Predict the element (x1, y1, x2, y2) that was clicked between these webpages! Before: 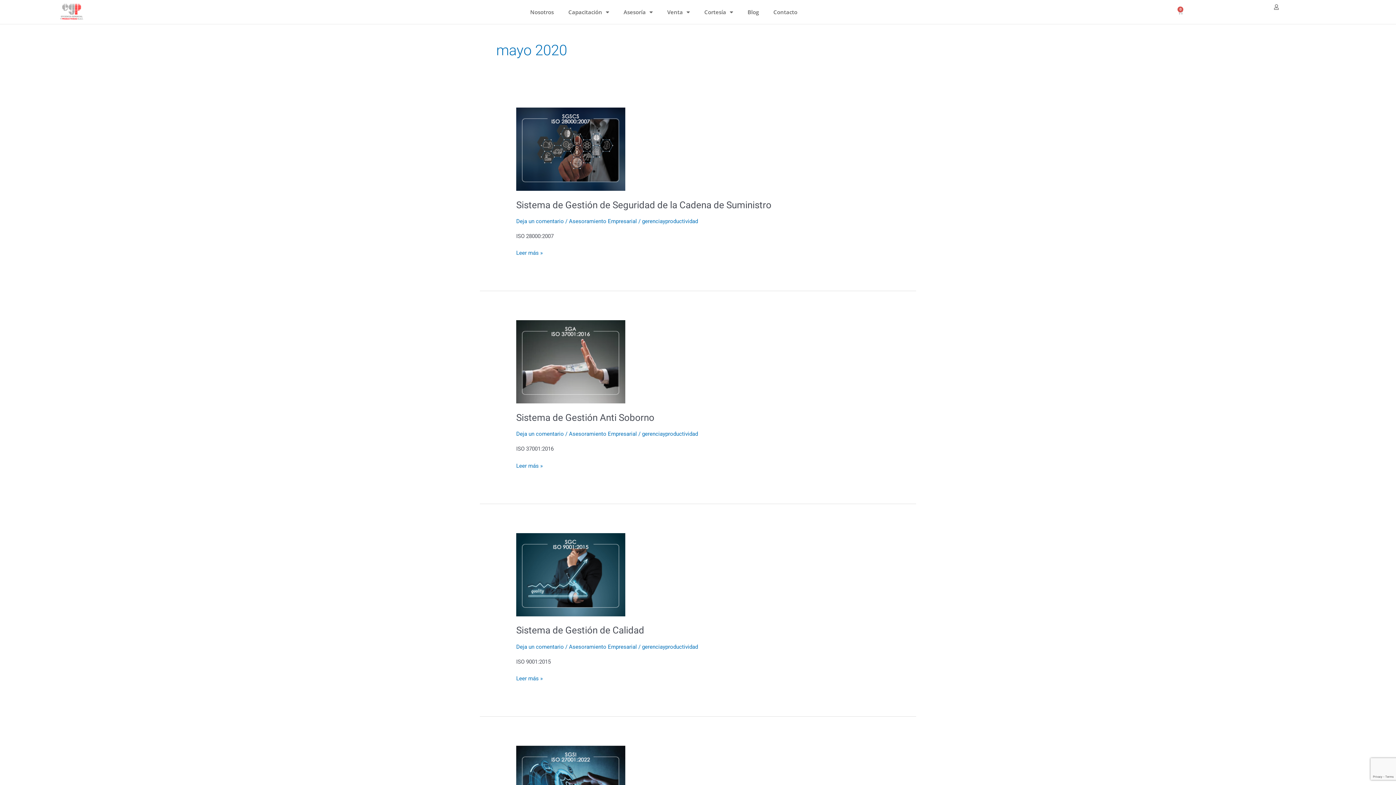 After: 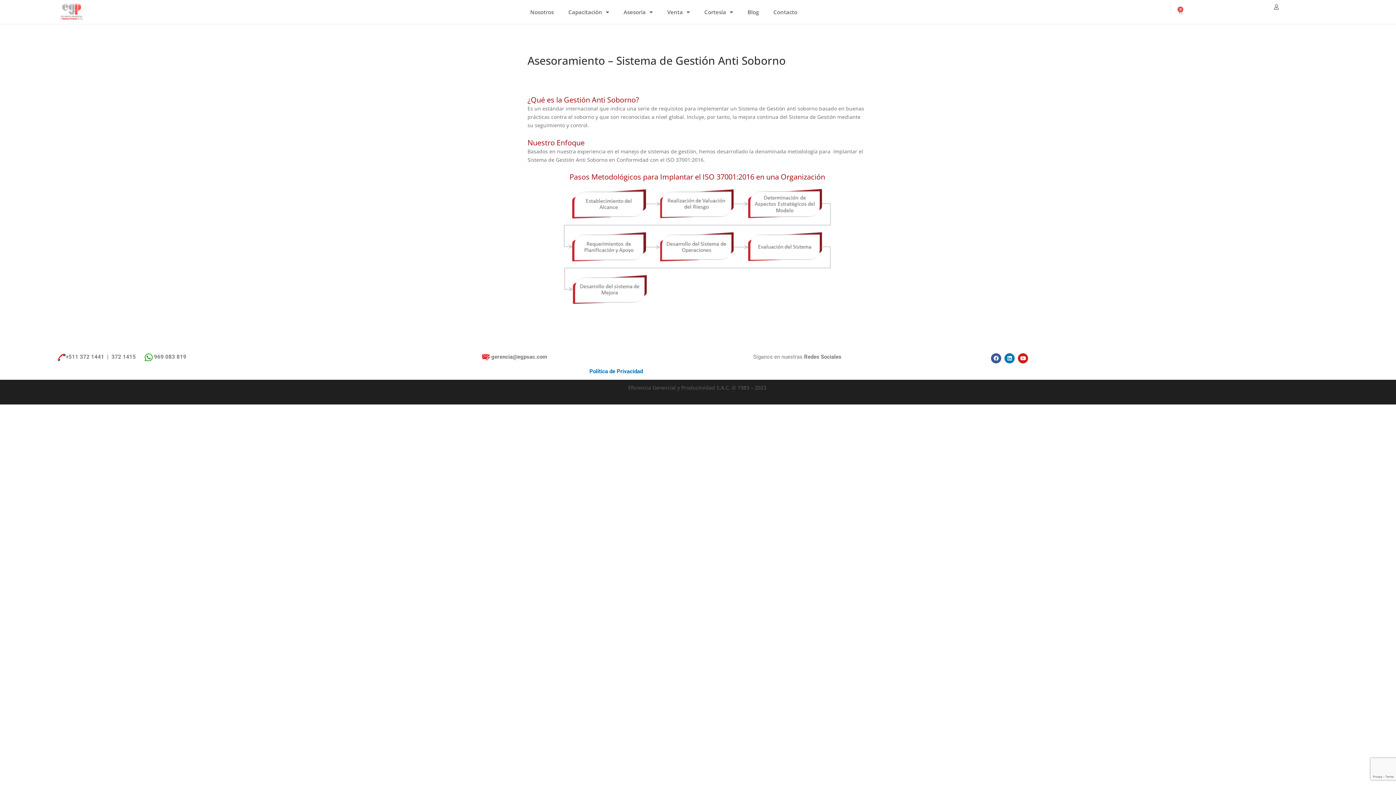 Action: bbox: (516, 461, 542, 470) label: Sistema de Gestión Anti Soborno
Leer más »